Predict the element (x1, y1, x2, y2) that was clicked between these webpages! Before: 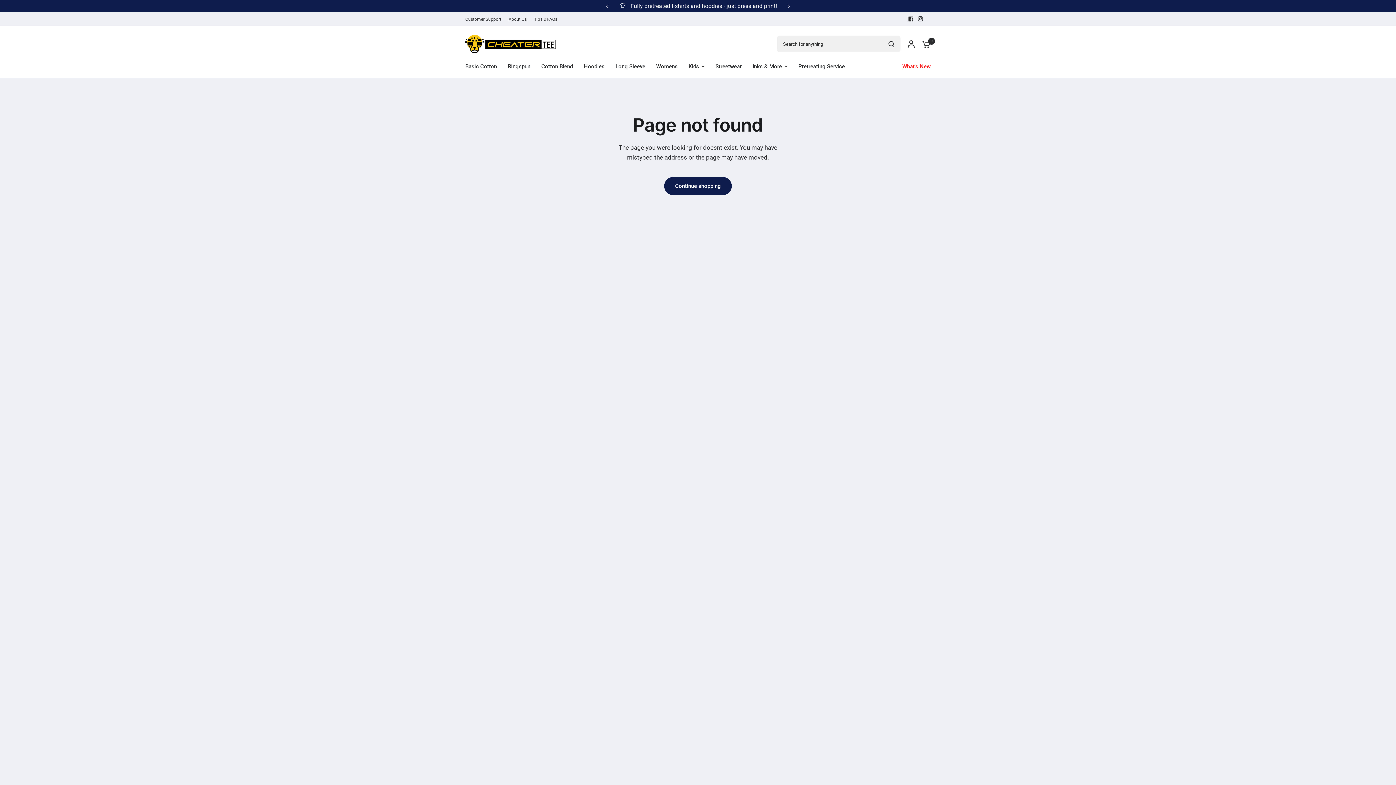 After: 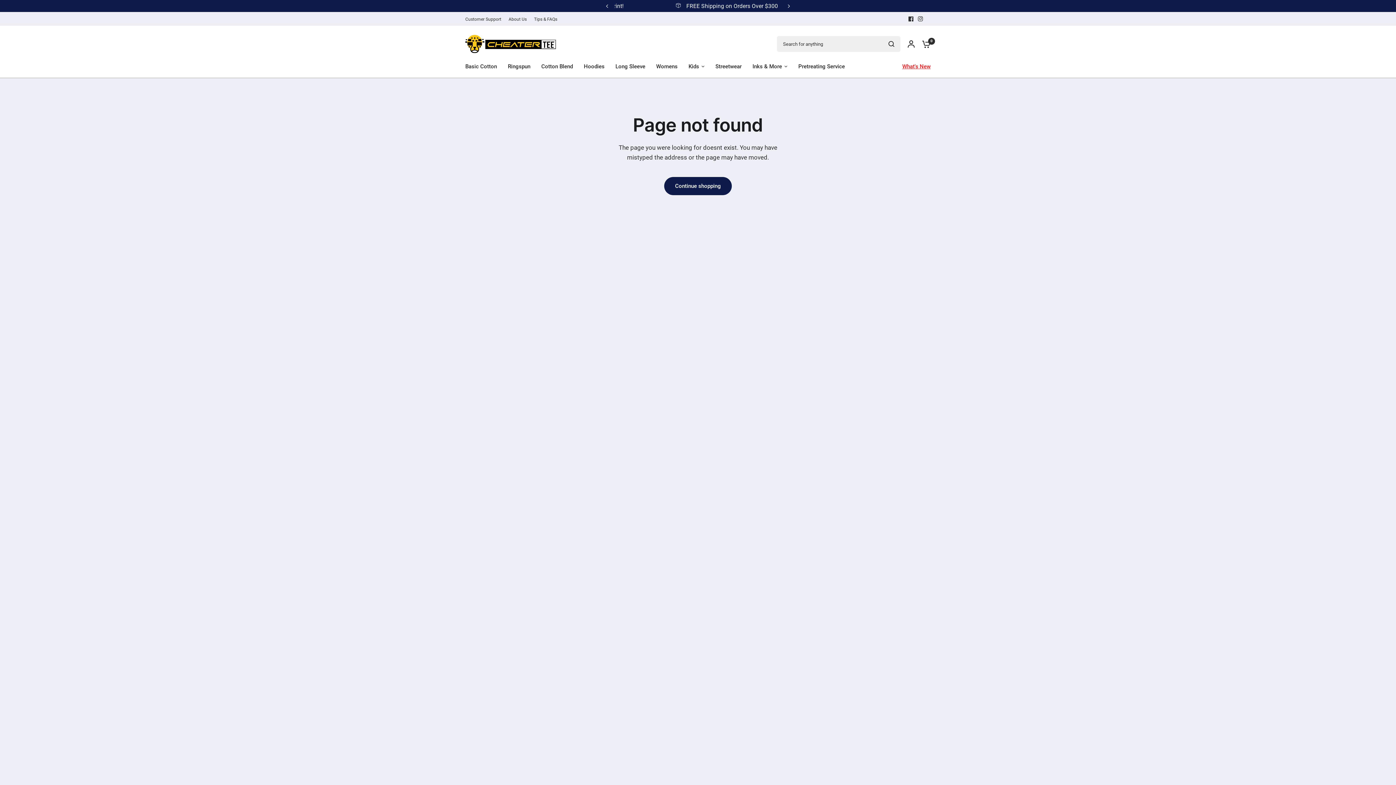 Action: bbox: (916, 14, 925, 23)